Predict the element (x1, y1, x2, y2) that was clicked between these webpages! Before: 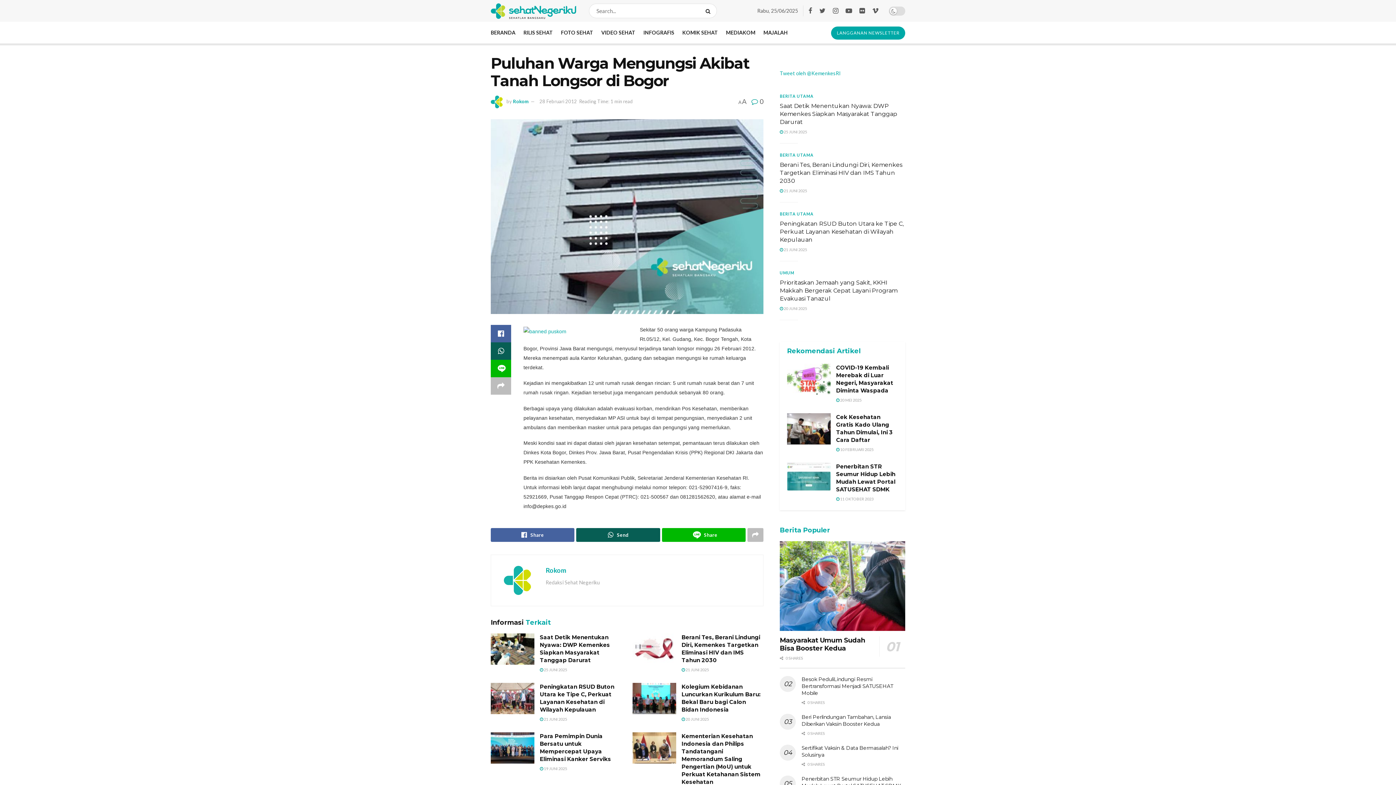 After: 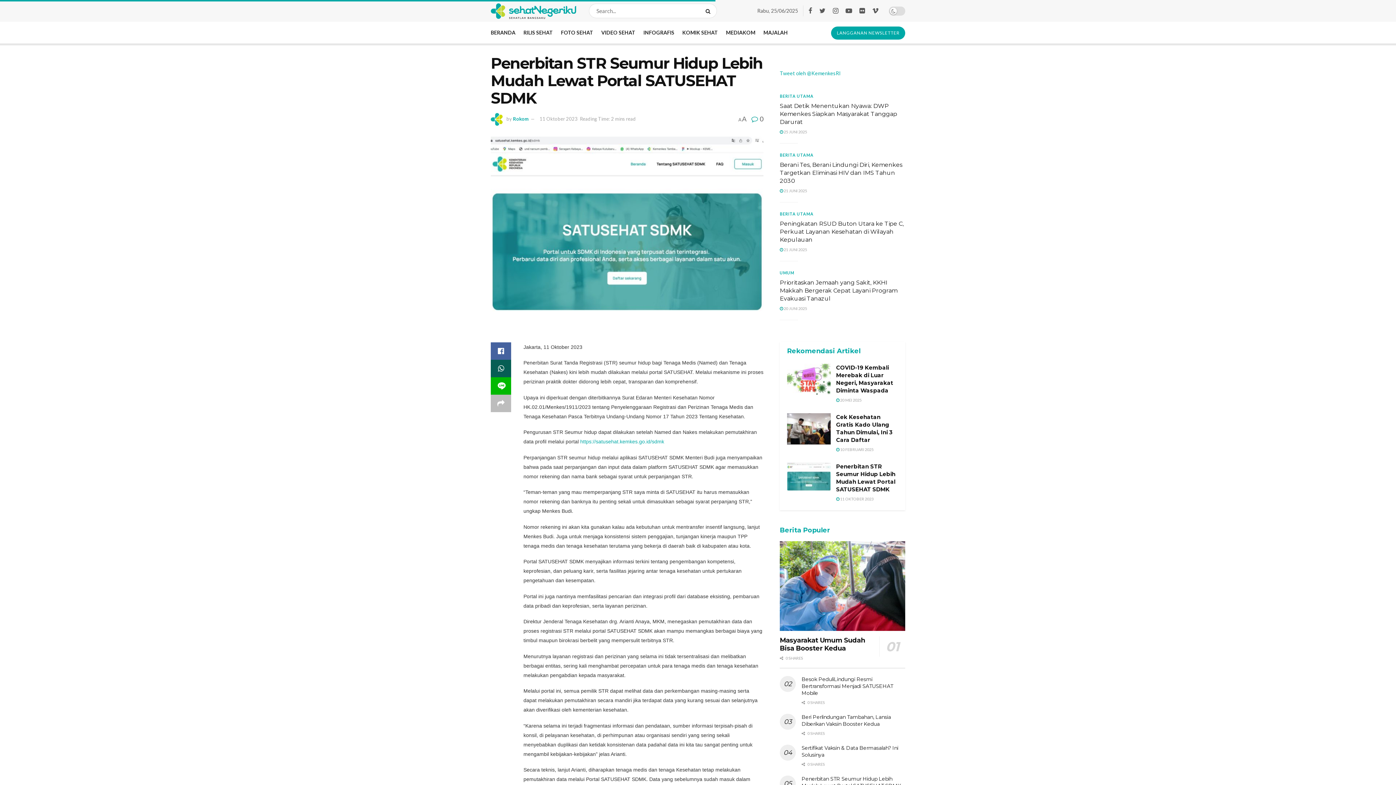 Action: label: Penerbitan STR Seumur Hidup Lebih Mudah Lewat Portal SATUSEHAT SDMK bbox: (801, 775, 901, 789)